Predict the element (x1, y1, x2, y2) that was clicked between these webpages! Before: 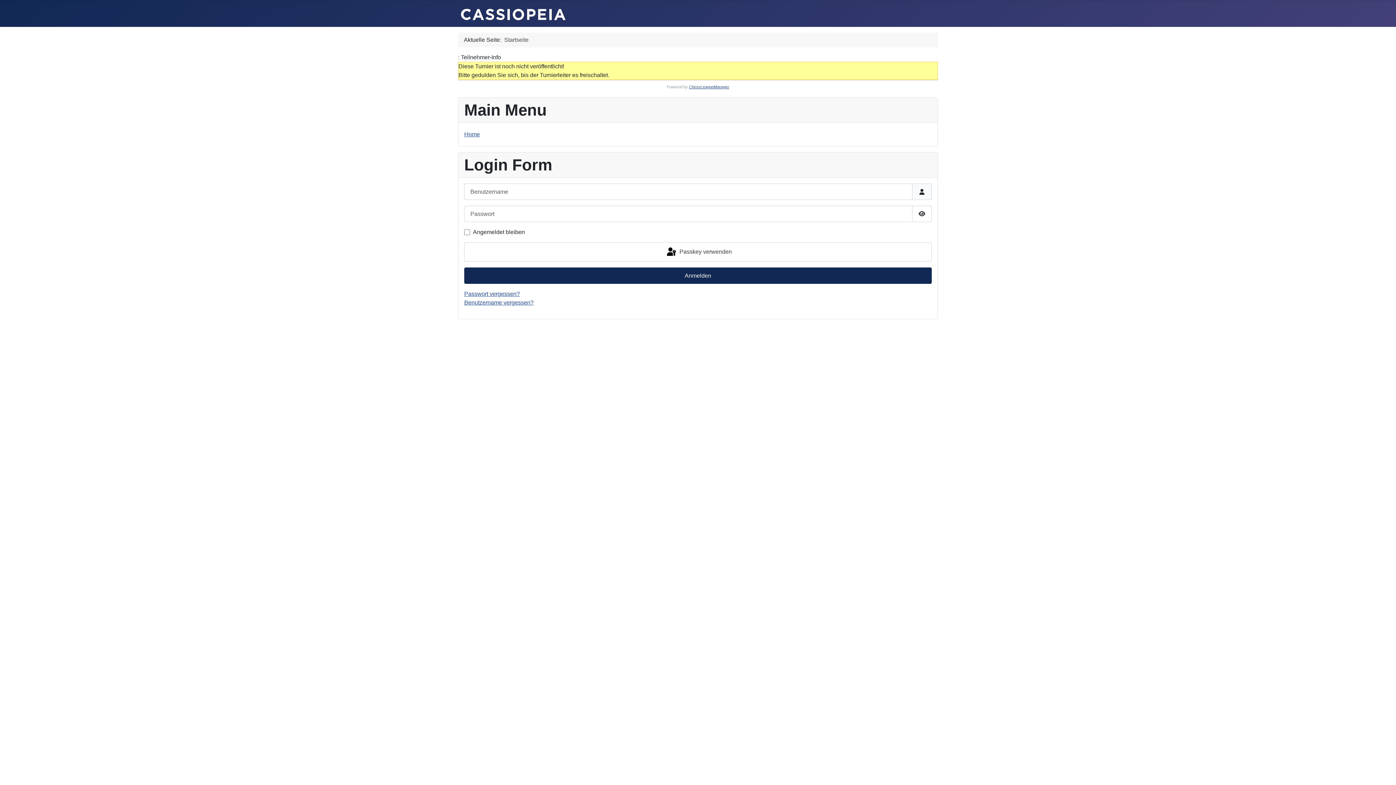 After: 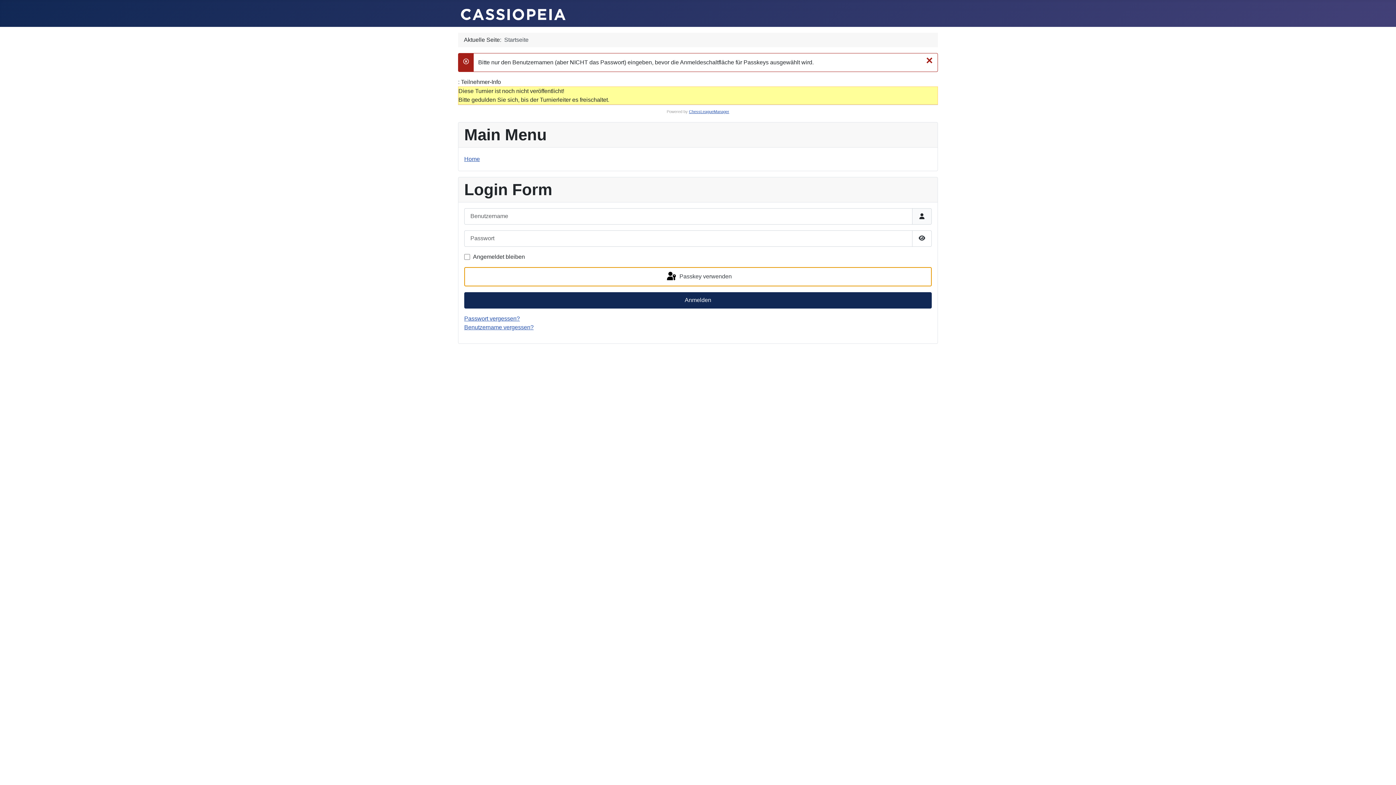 Action: bbox: (464, 242, 932, 261) label:  Passkey verwenden